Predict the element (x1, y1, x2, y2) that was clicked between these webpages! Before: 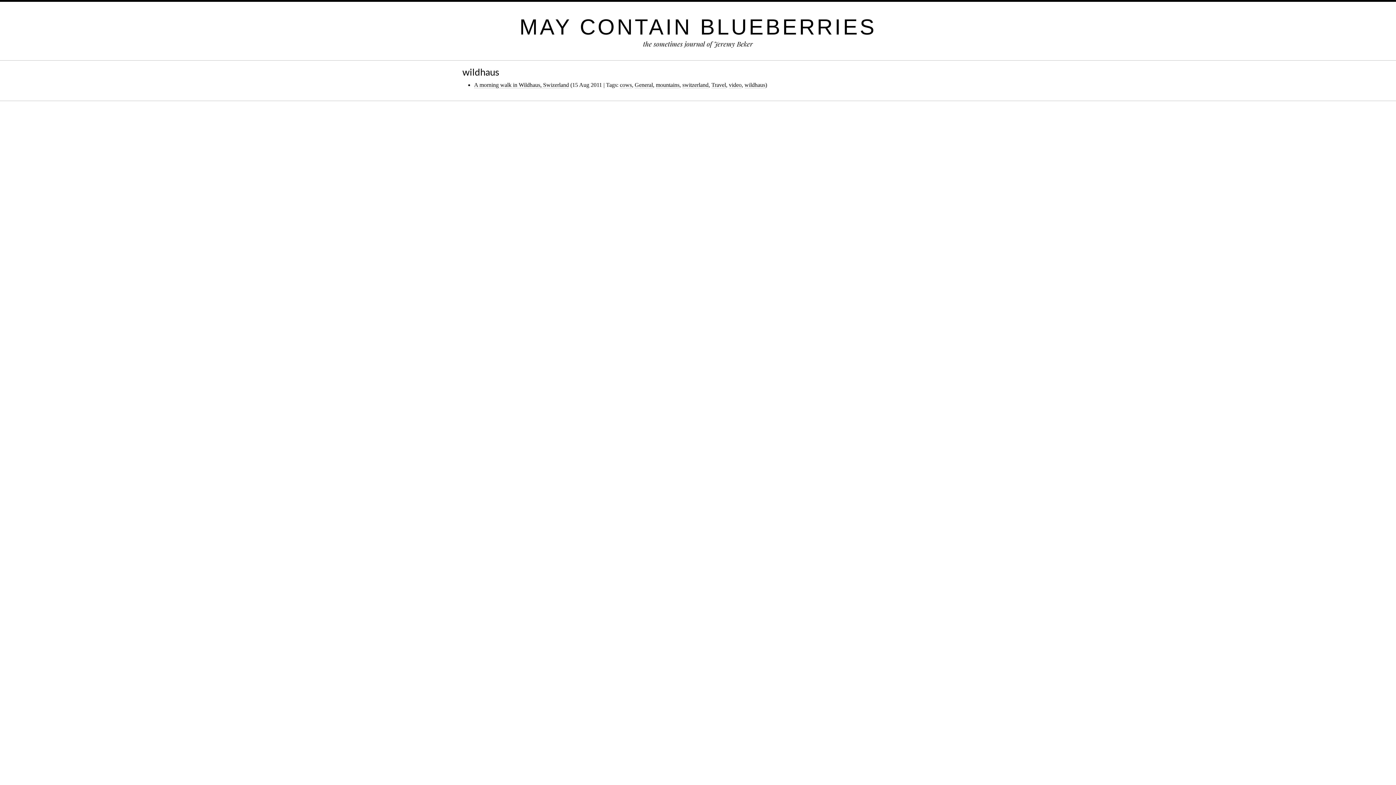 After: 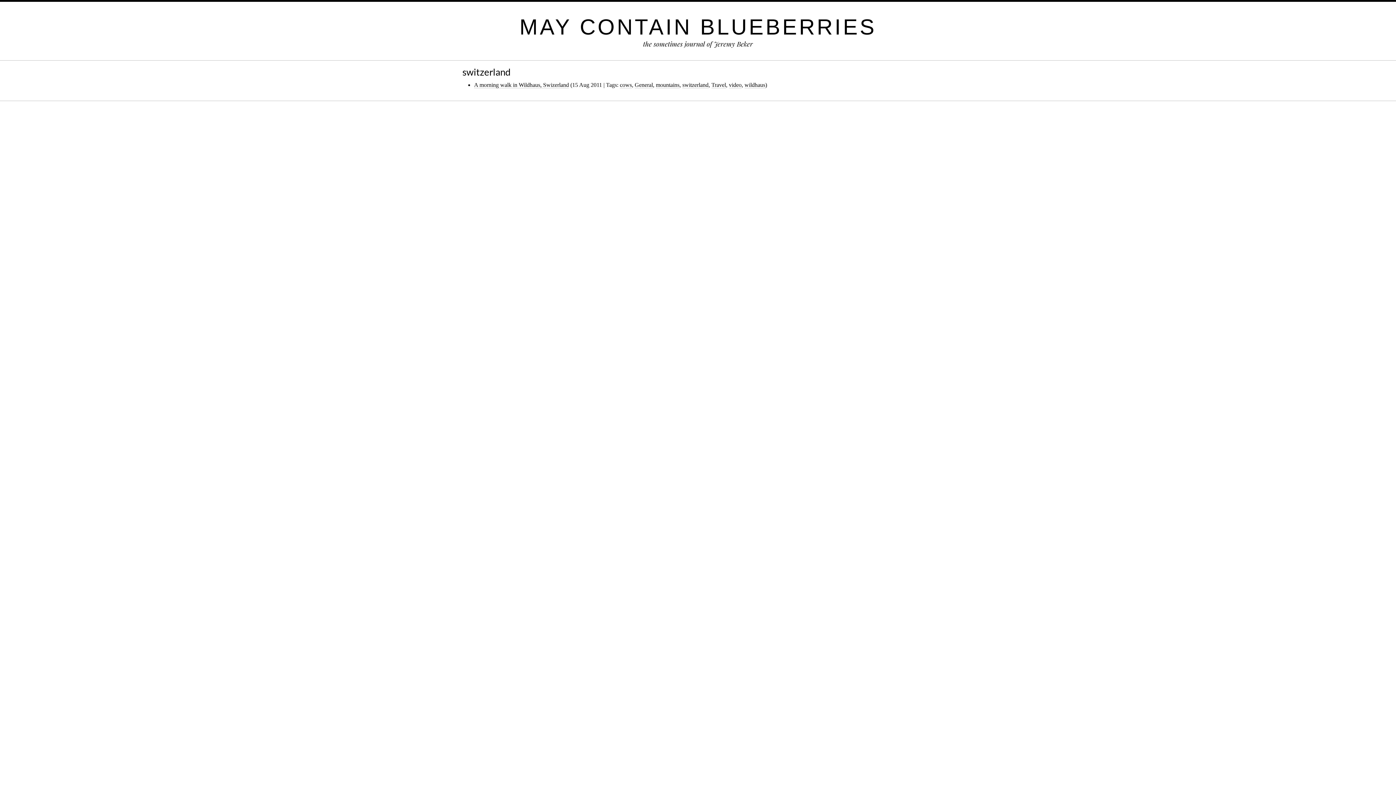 Action: bbox: (682, 81, 708, 88) label: switzerland